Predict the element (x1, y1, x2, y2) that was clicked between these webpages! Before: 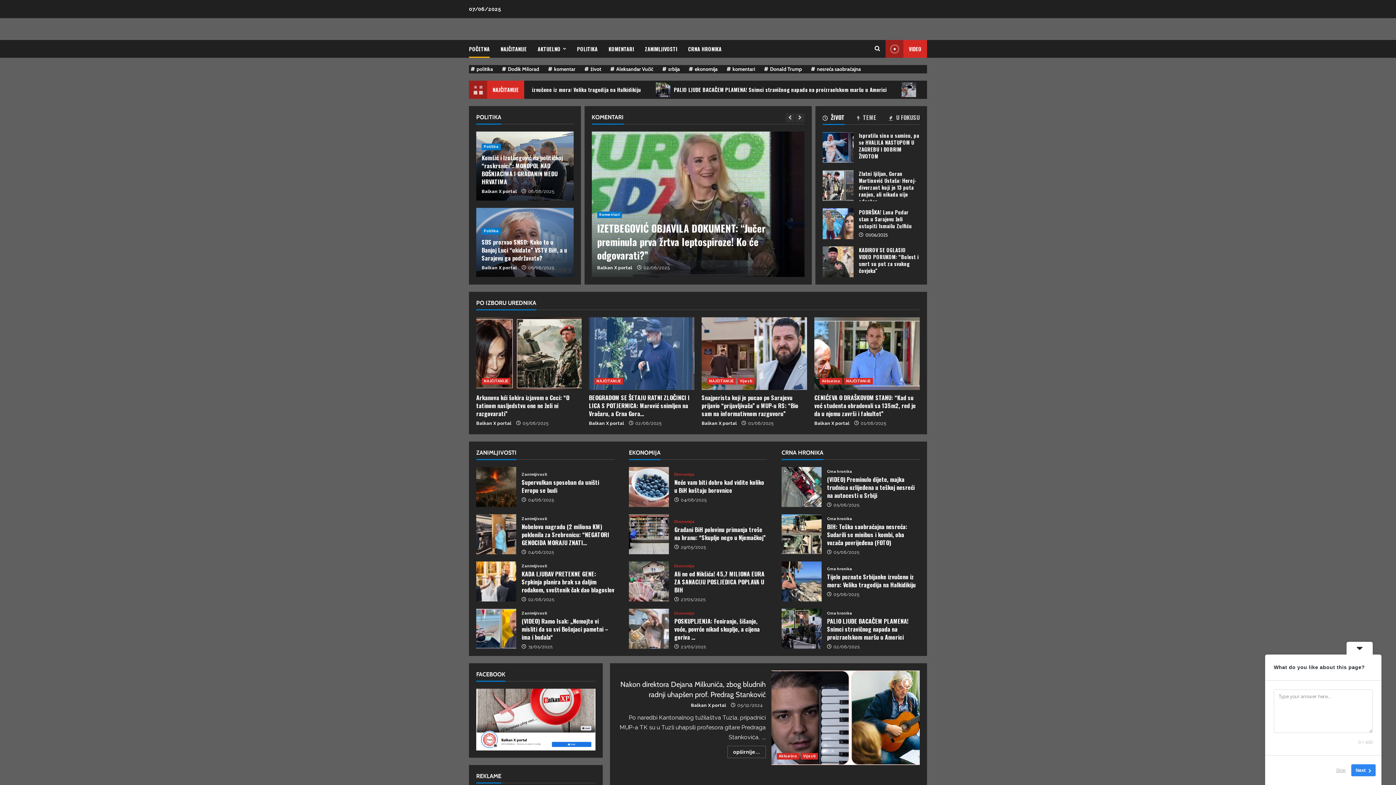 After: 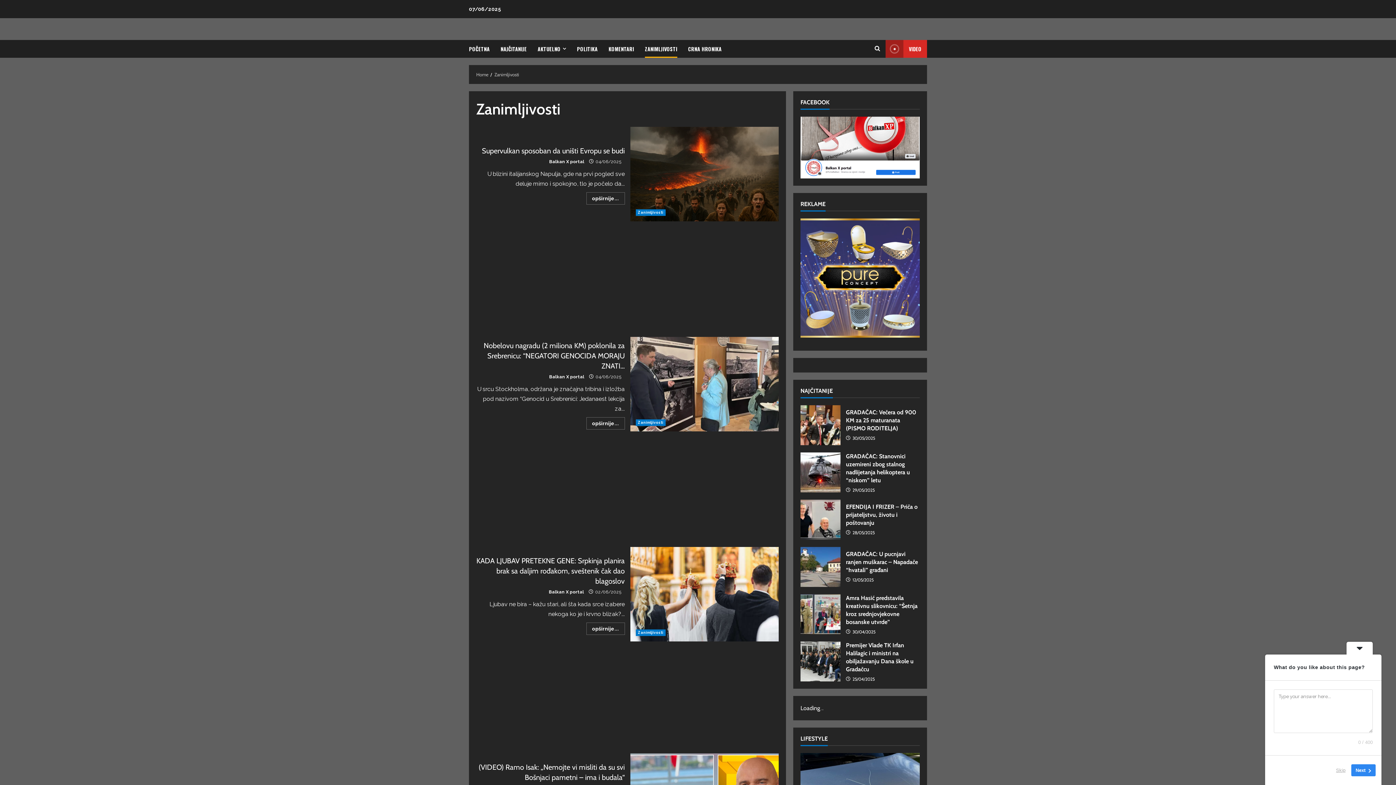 Action: label: Zanimljivosti bbox: (521, 473, 547, 476)